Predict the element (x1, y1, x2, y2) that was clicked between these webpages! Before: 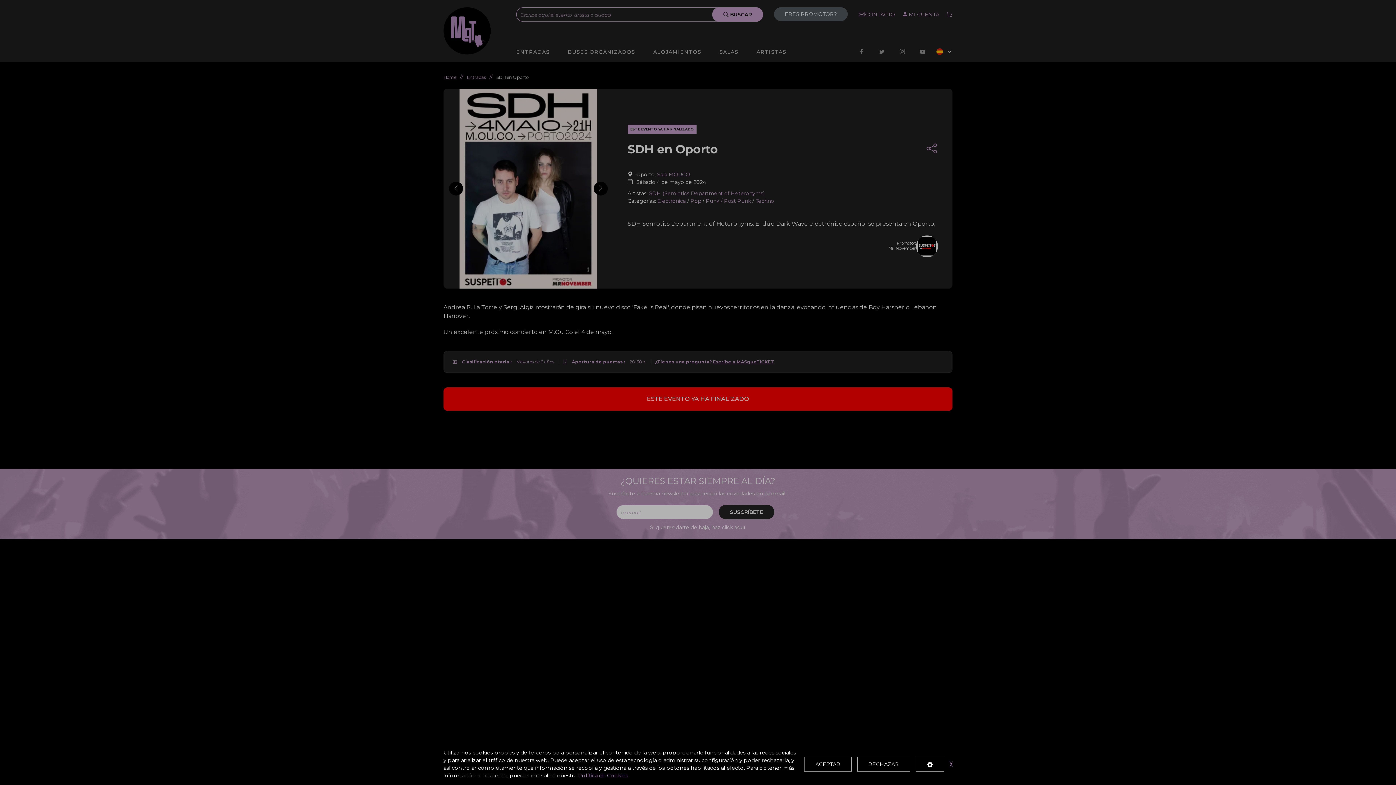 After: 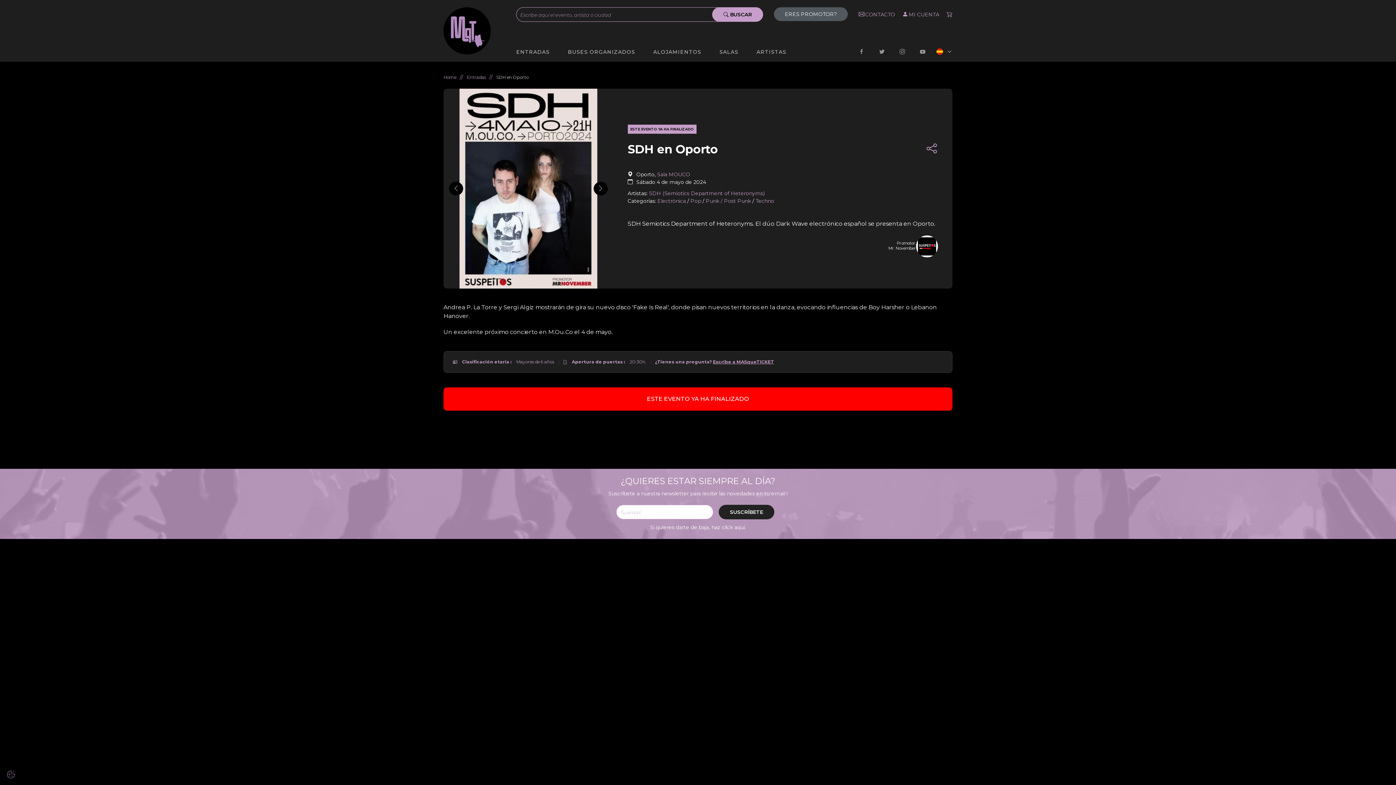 Action: label: ACEPTAR bbox: (804, 757, 852, 772)